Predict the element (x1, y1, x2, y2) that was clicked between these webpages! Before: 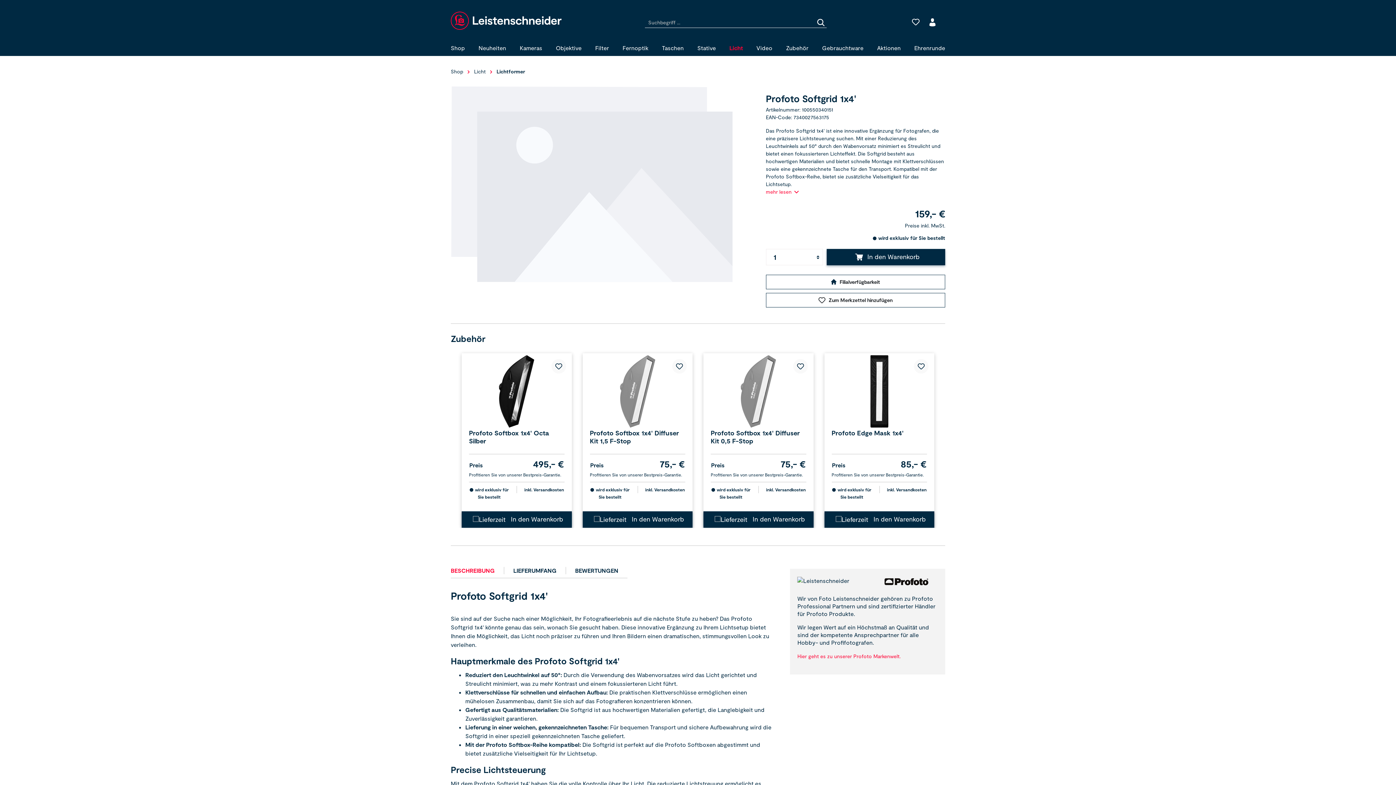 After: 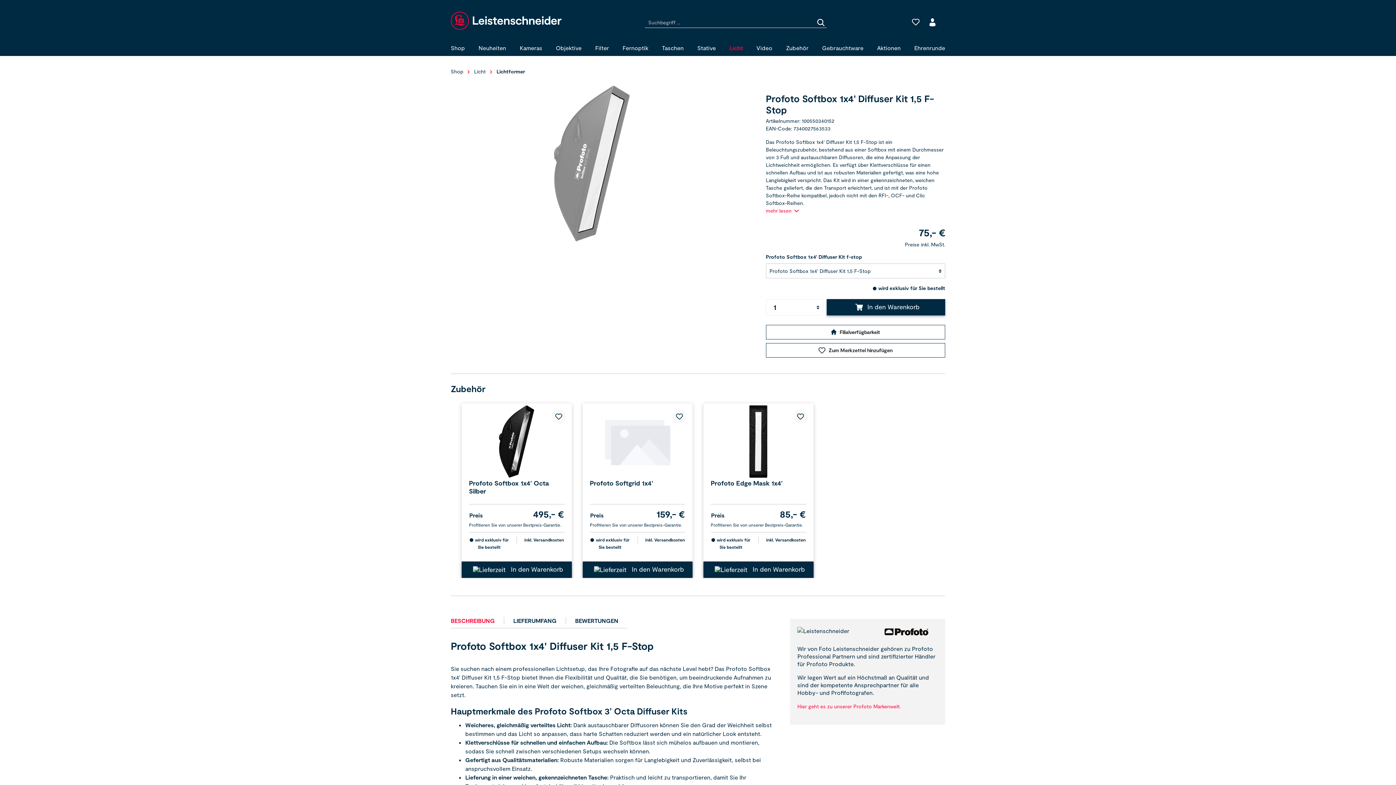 Action: bbox: (582, 353, 692, 426)